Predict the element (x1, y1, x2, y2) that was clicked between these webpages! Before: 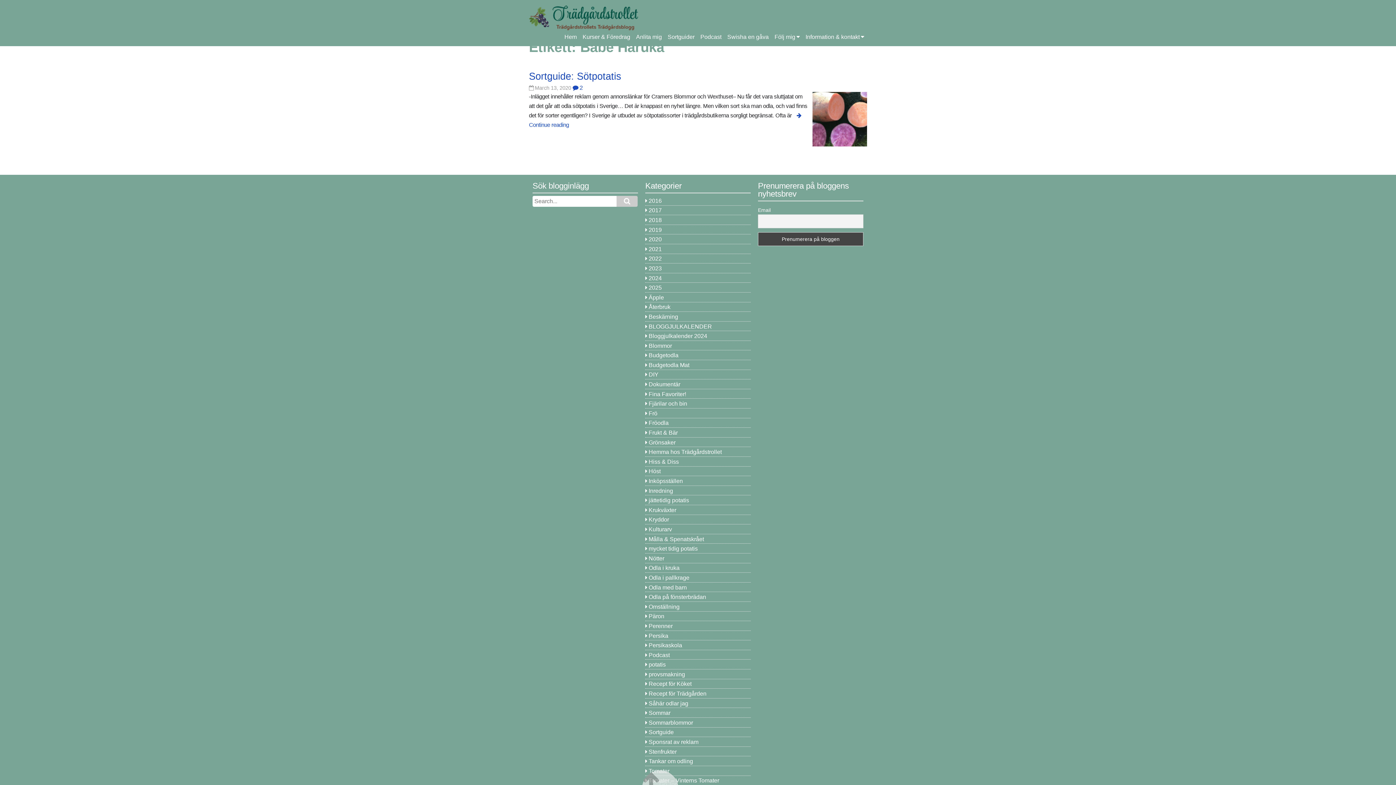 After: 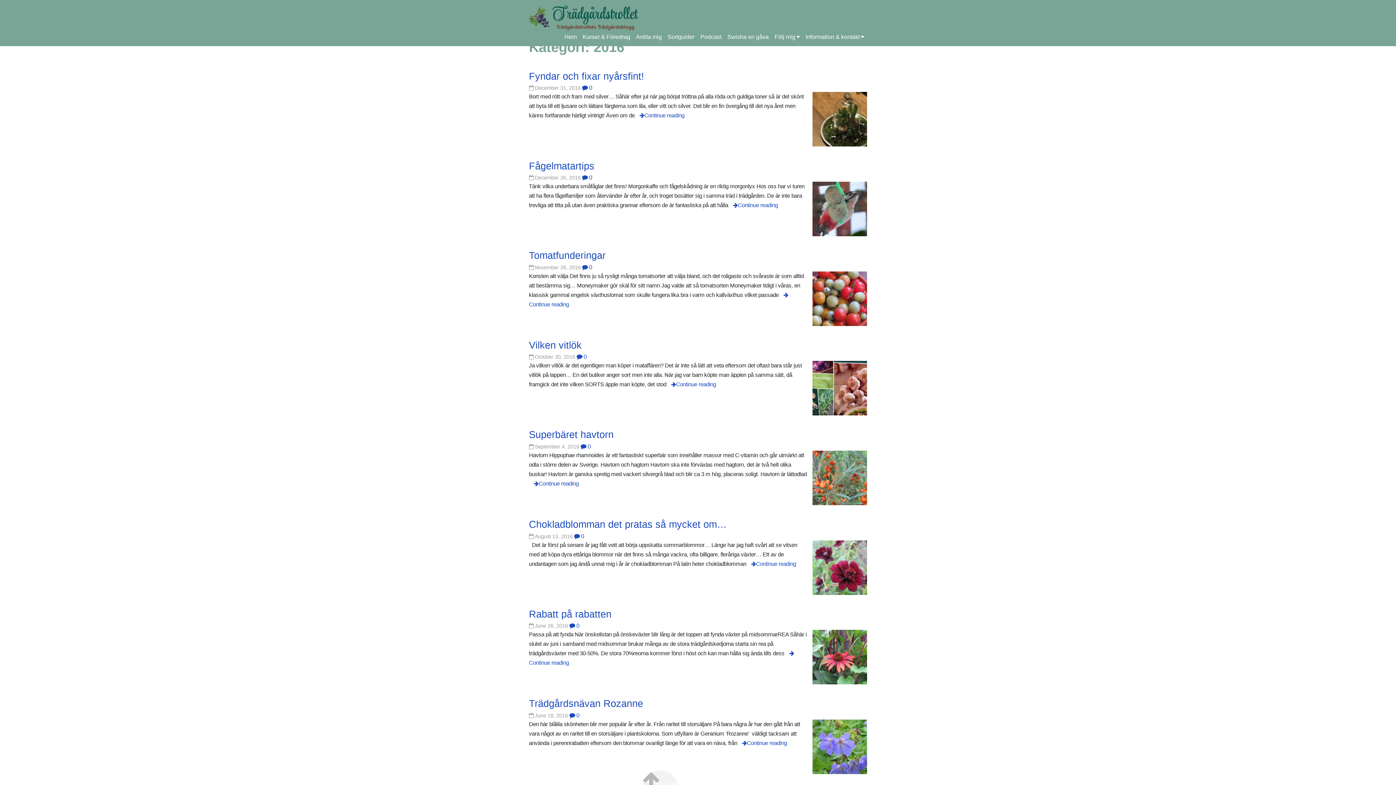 Action: label: 2016 bbox: (648, 197, 661, 203)